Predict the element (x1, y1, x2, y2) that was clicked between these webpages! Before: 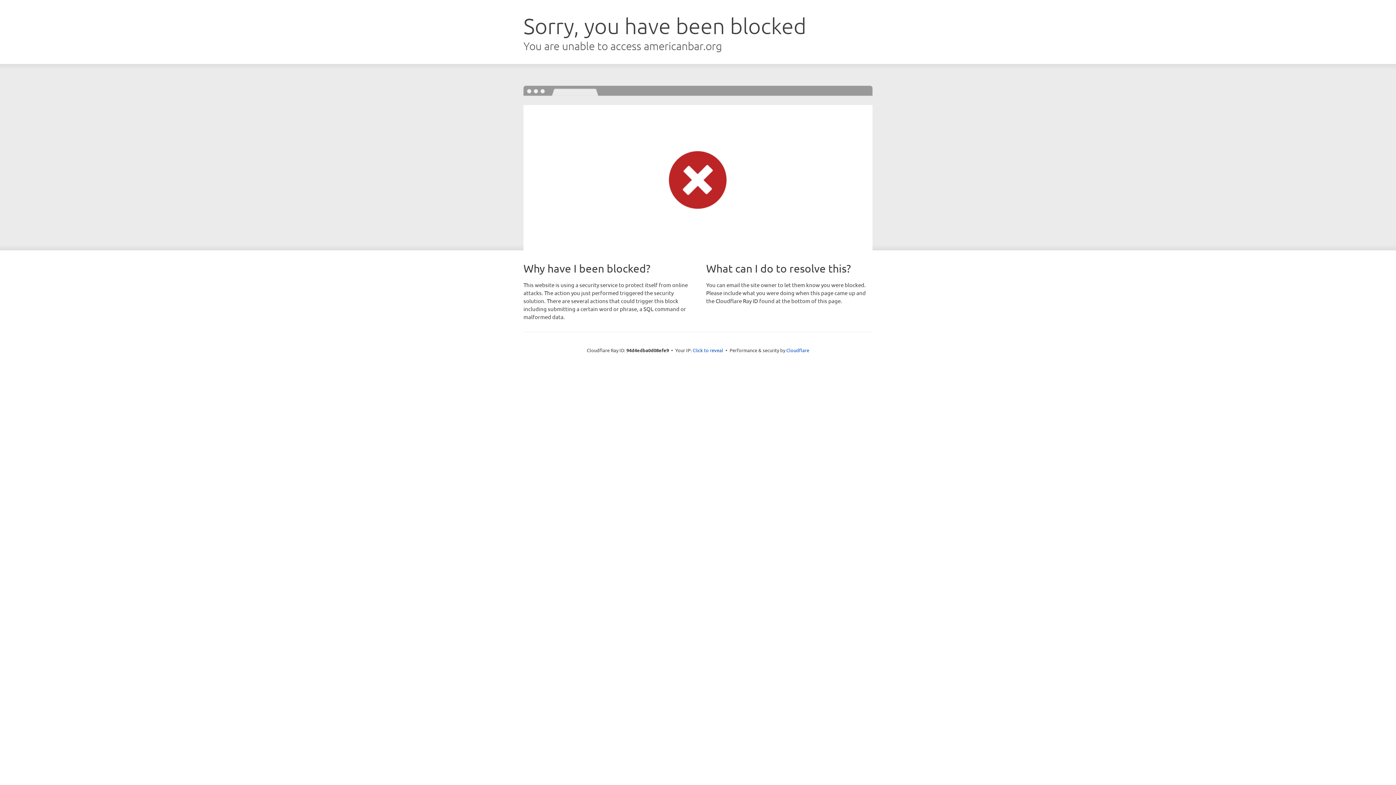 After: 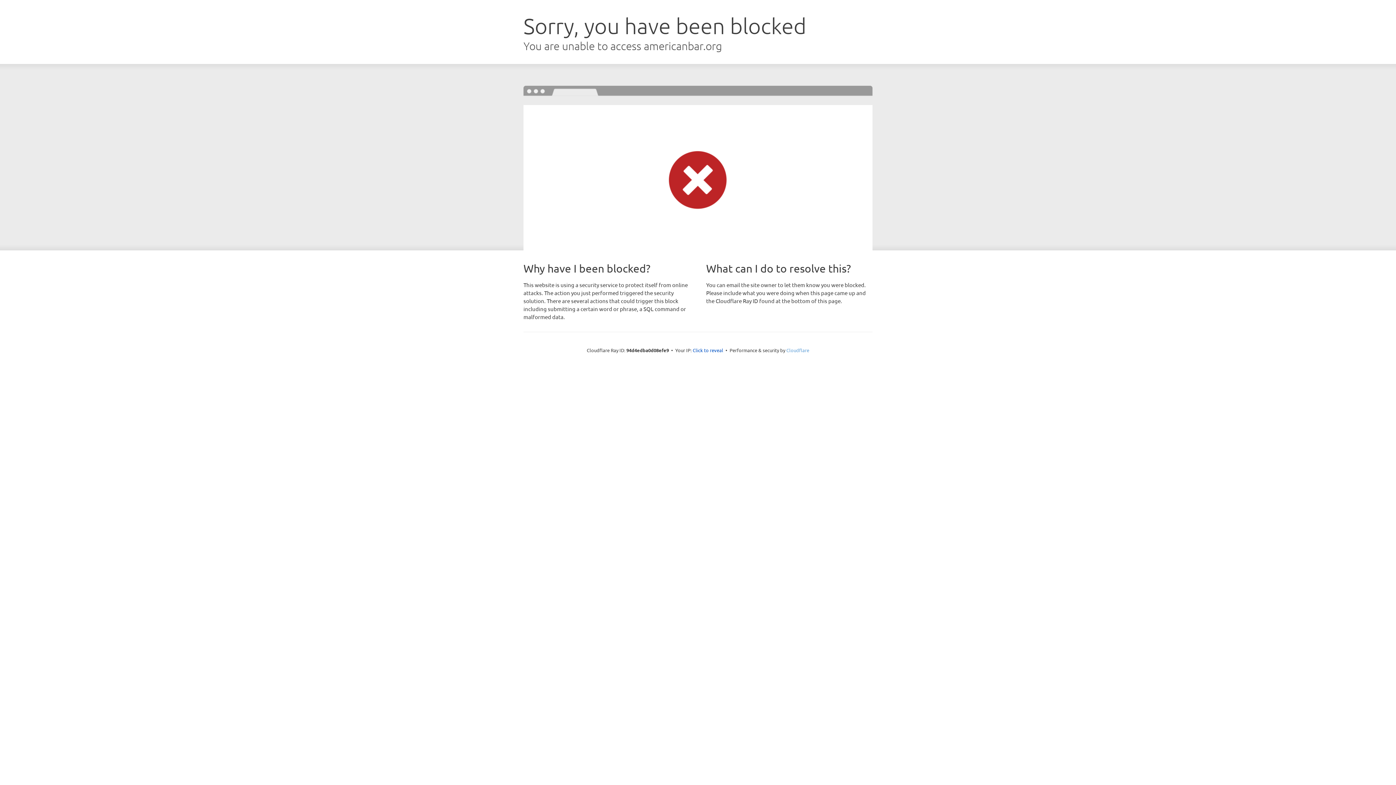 Action: label: Cloudflare bbox: (786, 347, 809, 353)